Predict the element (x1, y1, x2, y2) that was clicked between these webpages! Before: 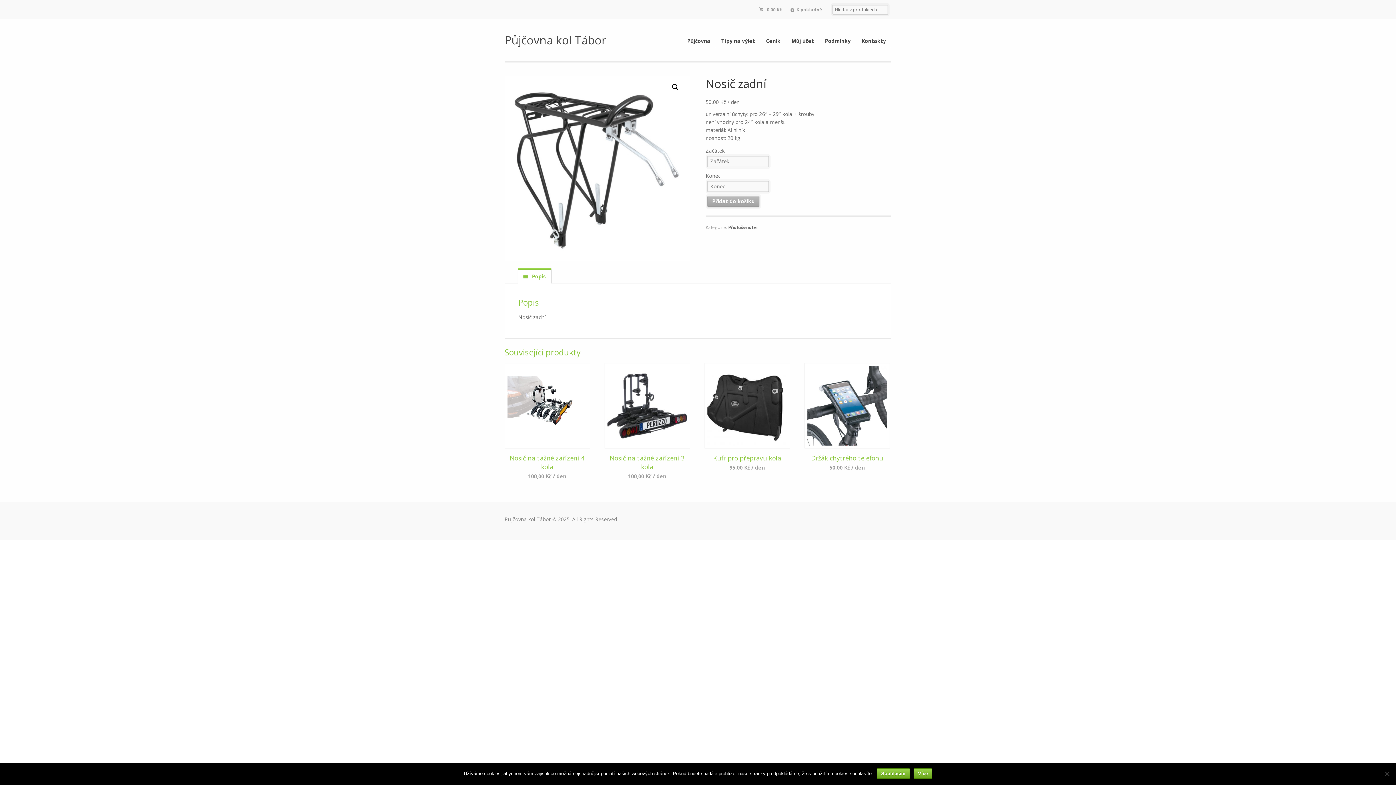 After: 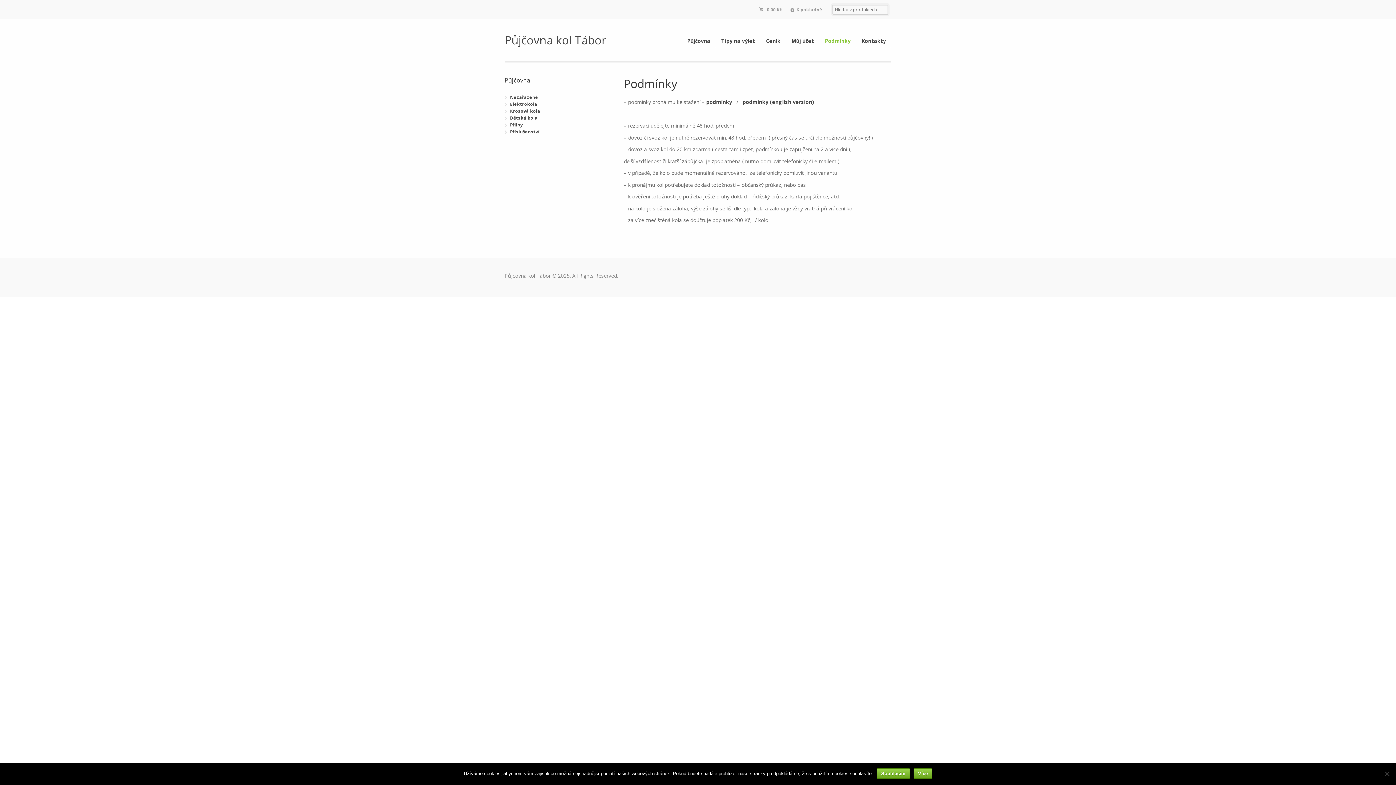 Action: label: Podmínky bbox: (819, 33, 856, 48)